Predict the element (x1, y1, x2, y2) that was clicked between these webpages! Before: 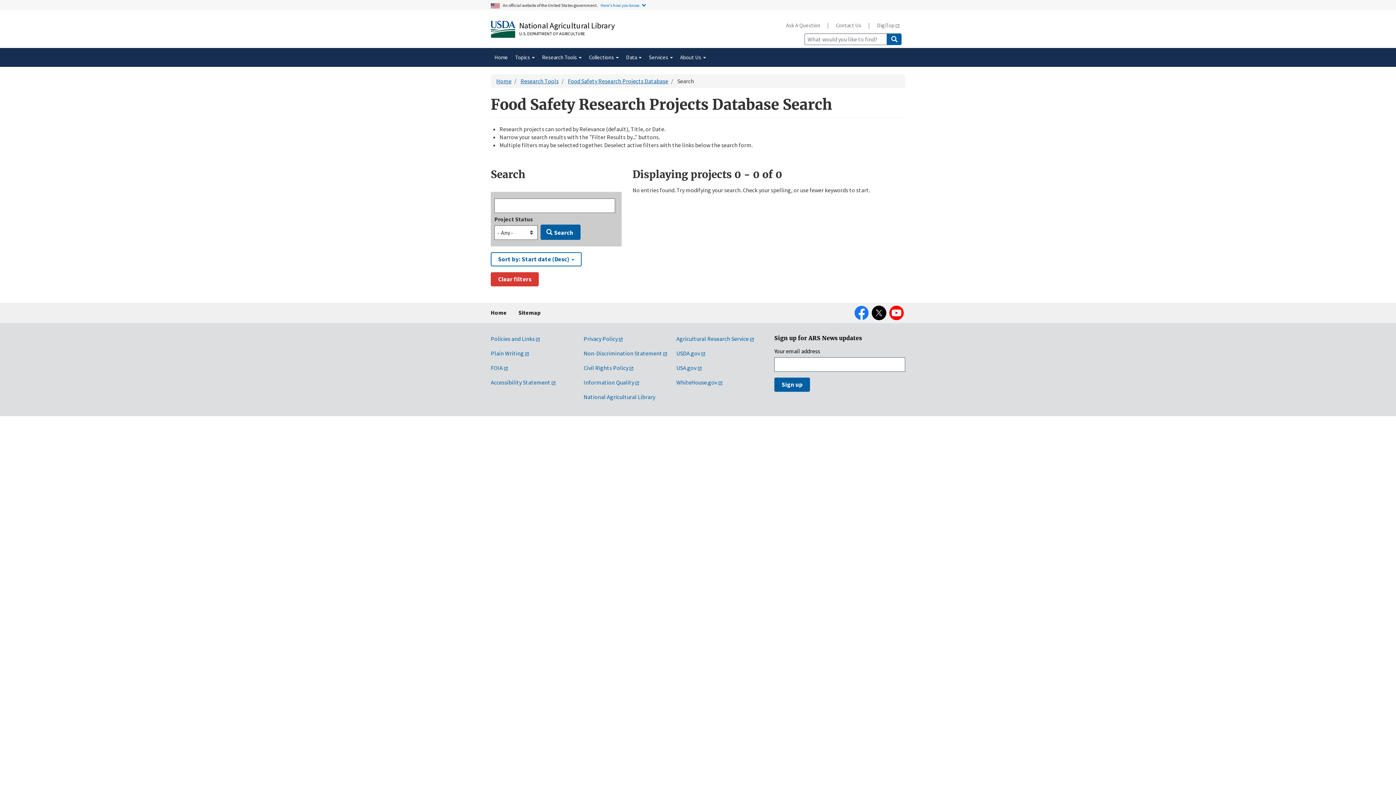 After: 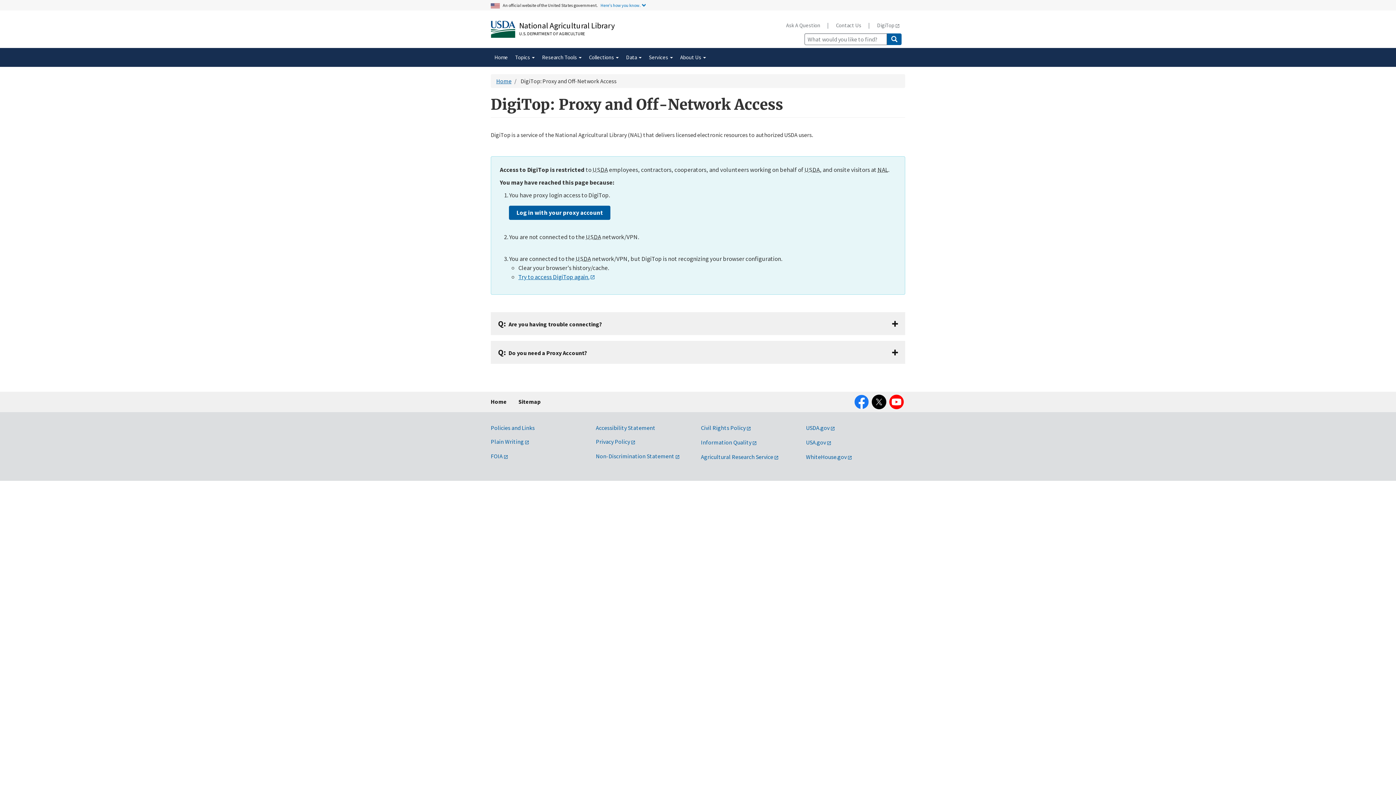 Action: label: DigiTop bbox: (871, 17, 905, 33)